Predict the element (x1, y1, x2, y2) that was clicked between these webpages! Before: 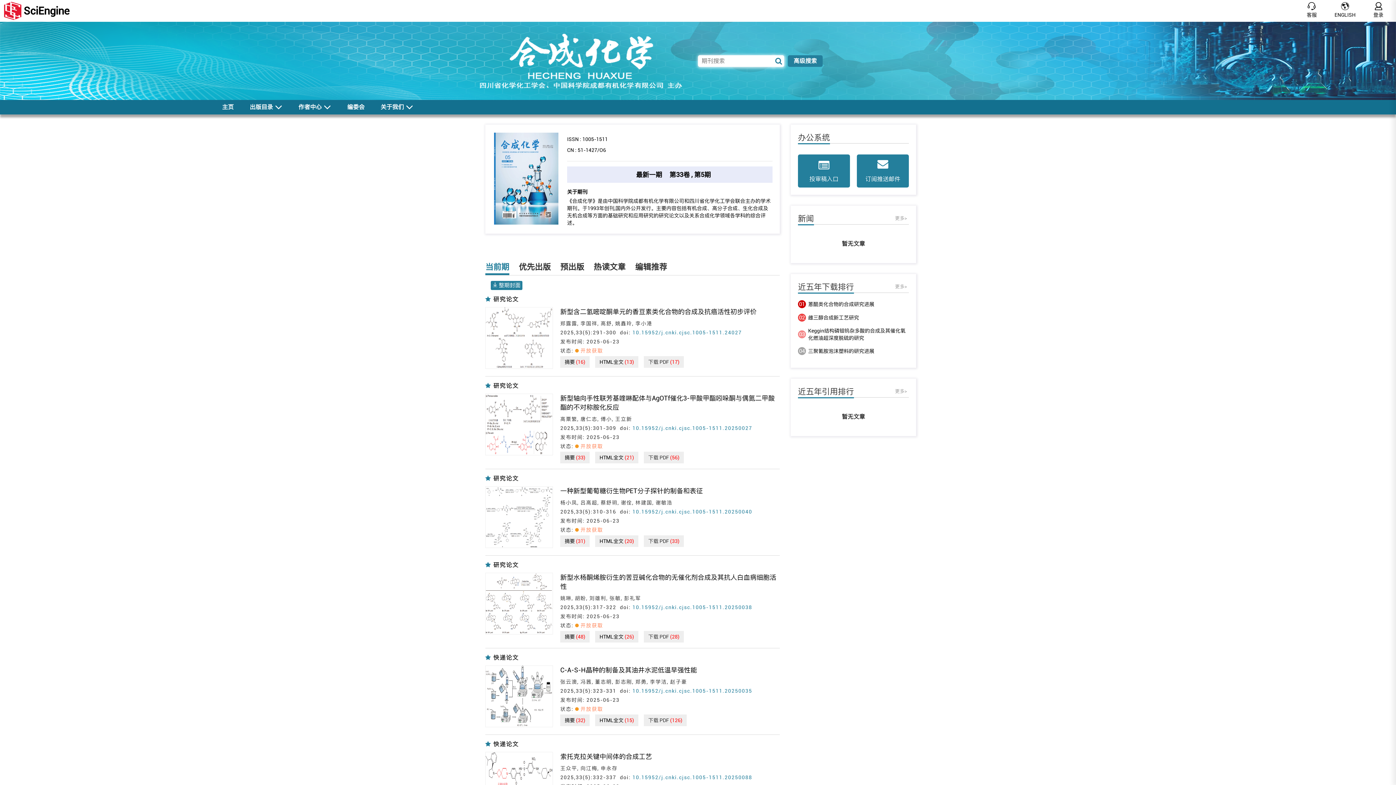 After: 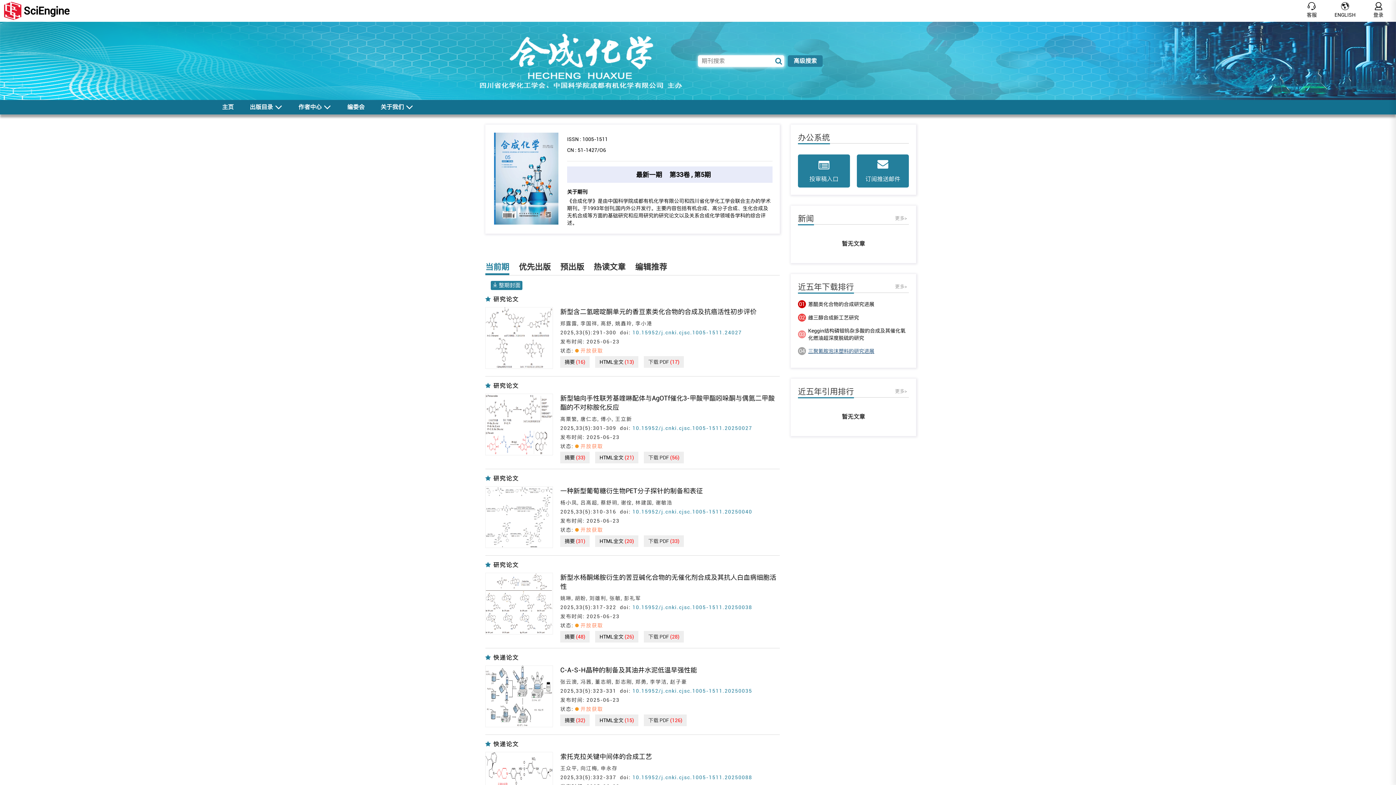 Action: bbox: (808, 348, 874, 354) label: 三聚氰胺泡沫塑料的研究进展